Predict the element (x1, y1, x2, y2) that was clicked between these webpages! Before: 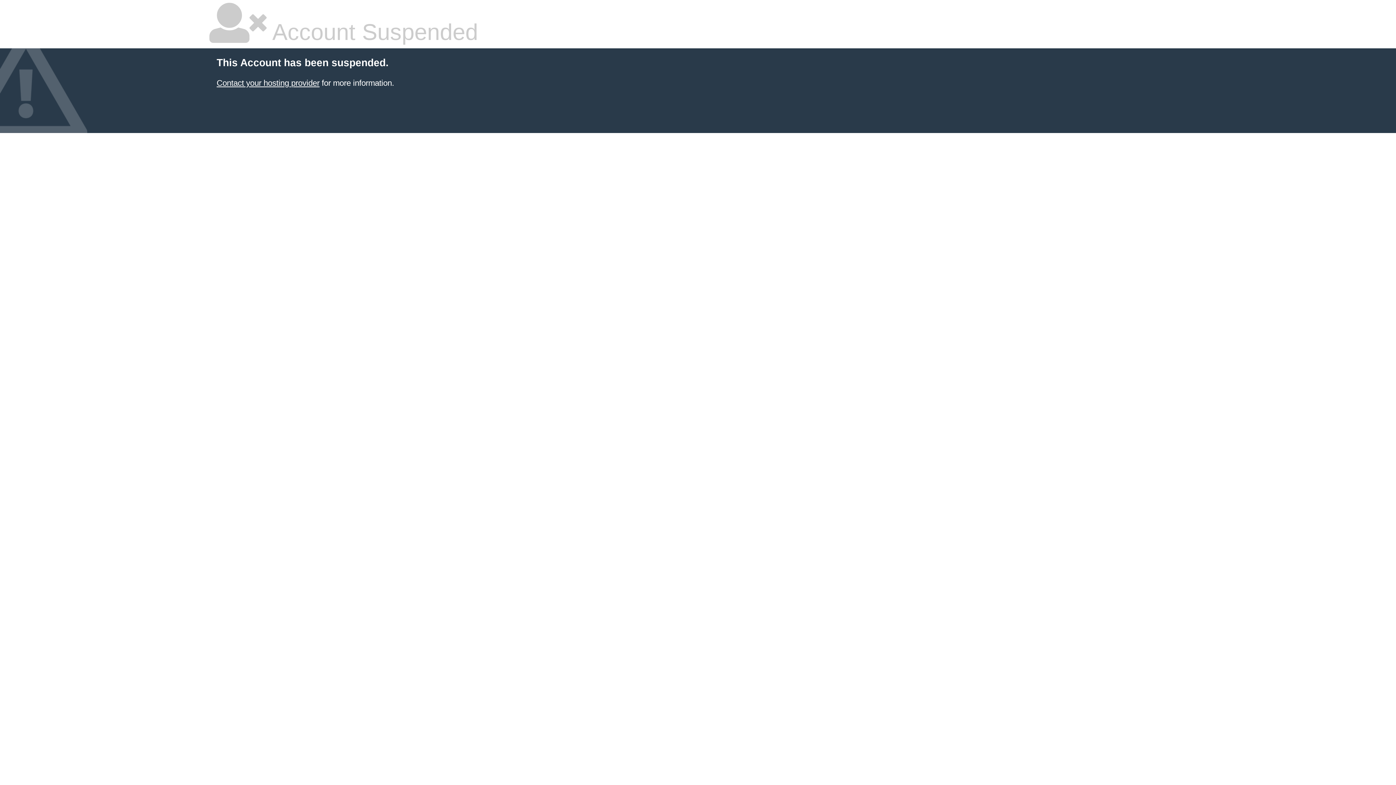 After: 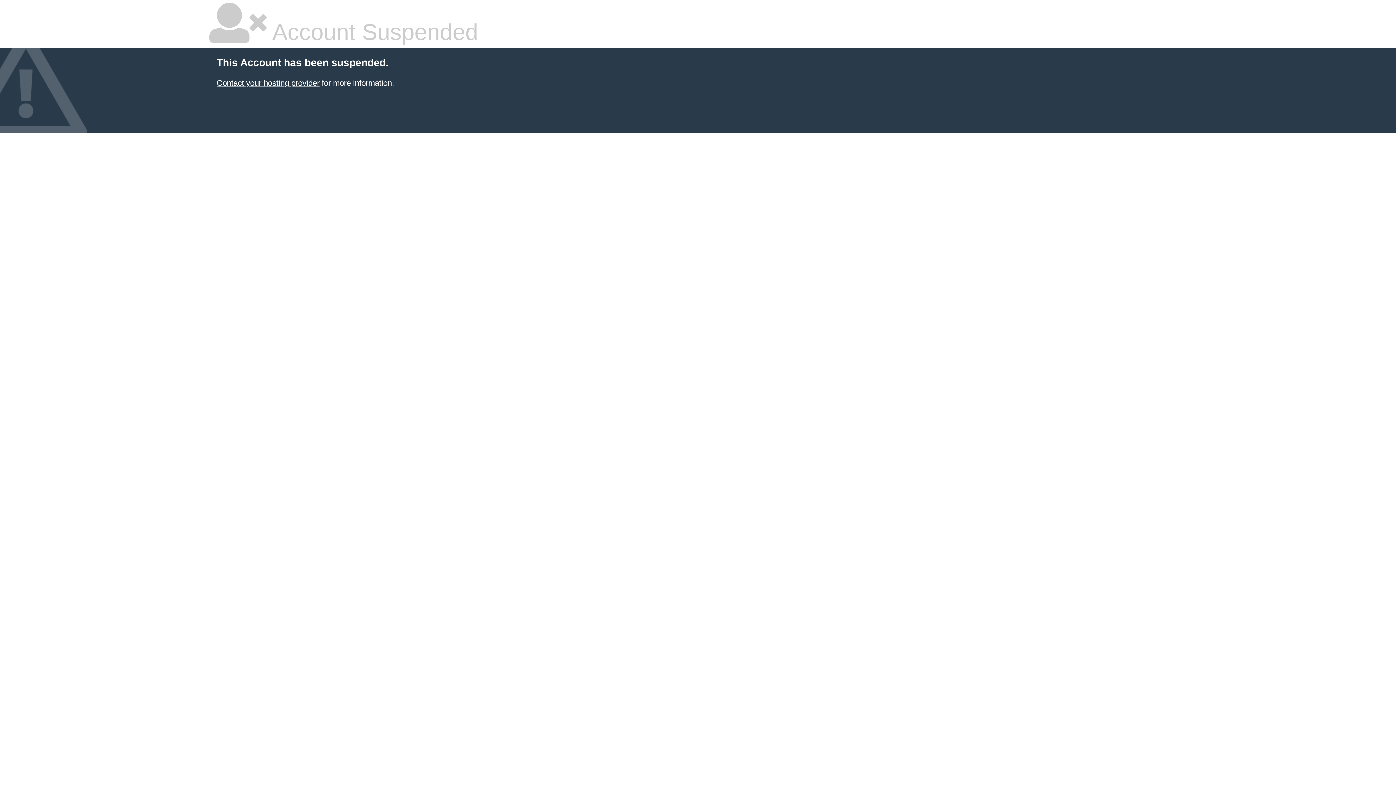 Action: label: Contact your hosting provider bbox: (216, 78, 319, 87)